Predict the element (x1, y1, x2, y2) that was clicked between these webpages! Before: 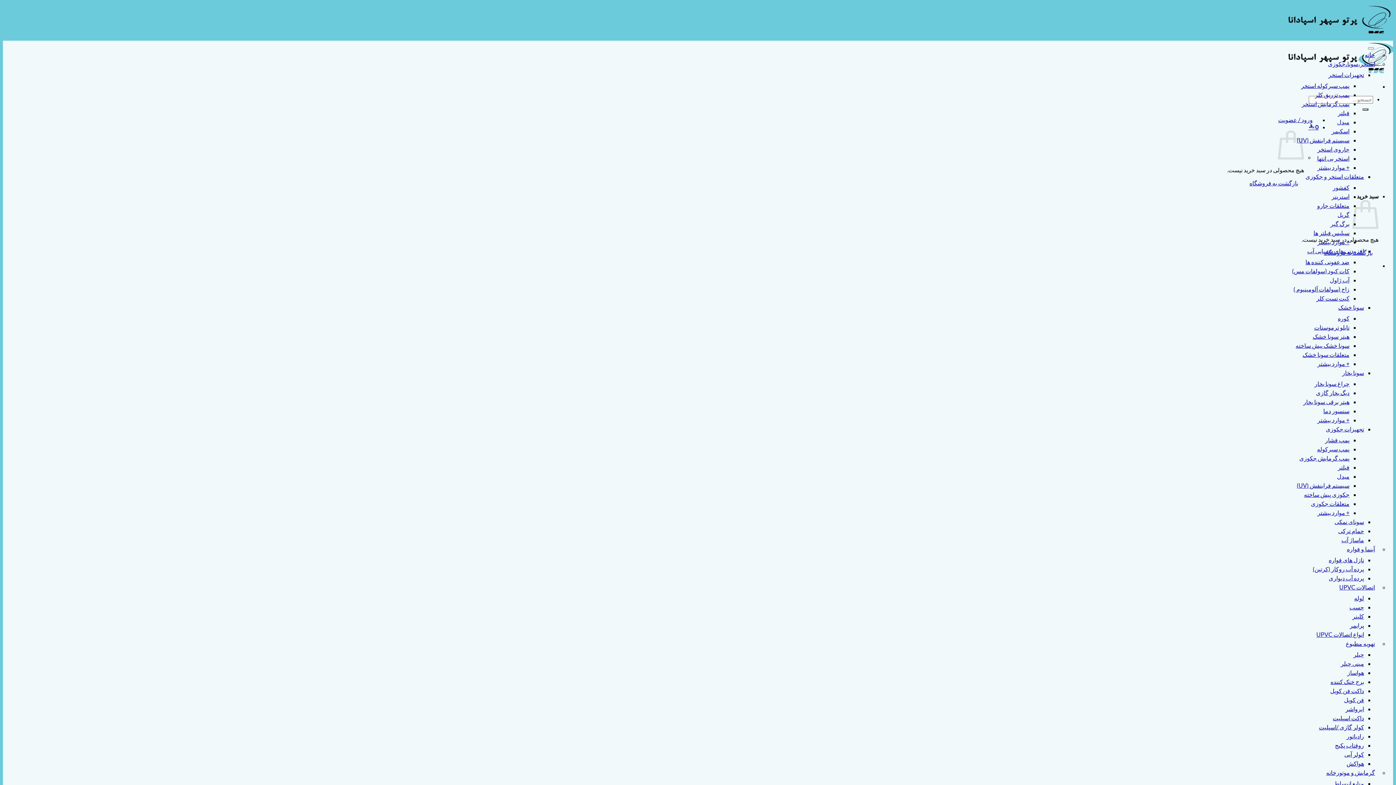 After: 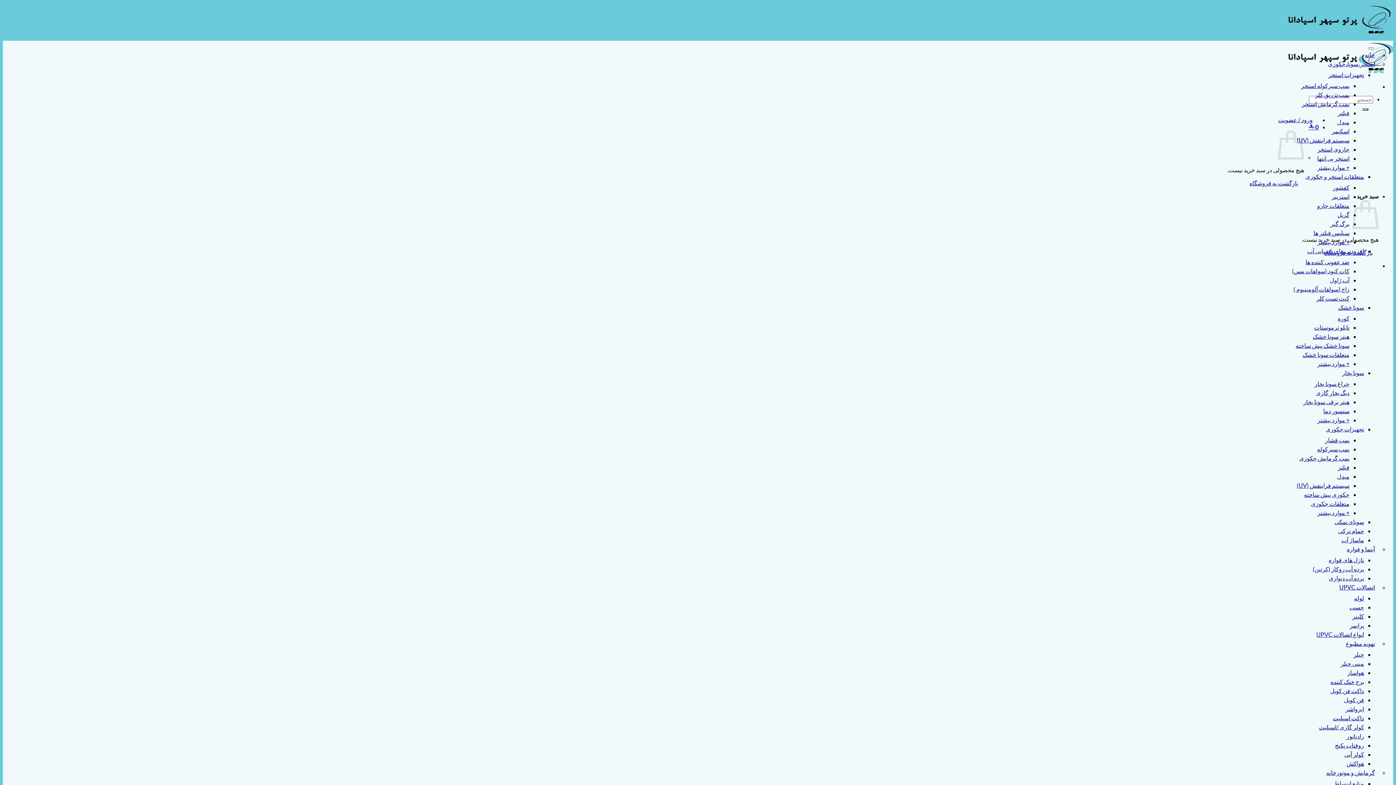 Action: bbox: (1299, 453, 1349, 461) label: پمپ گرمایش جکوزی